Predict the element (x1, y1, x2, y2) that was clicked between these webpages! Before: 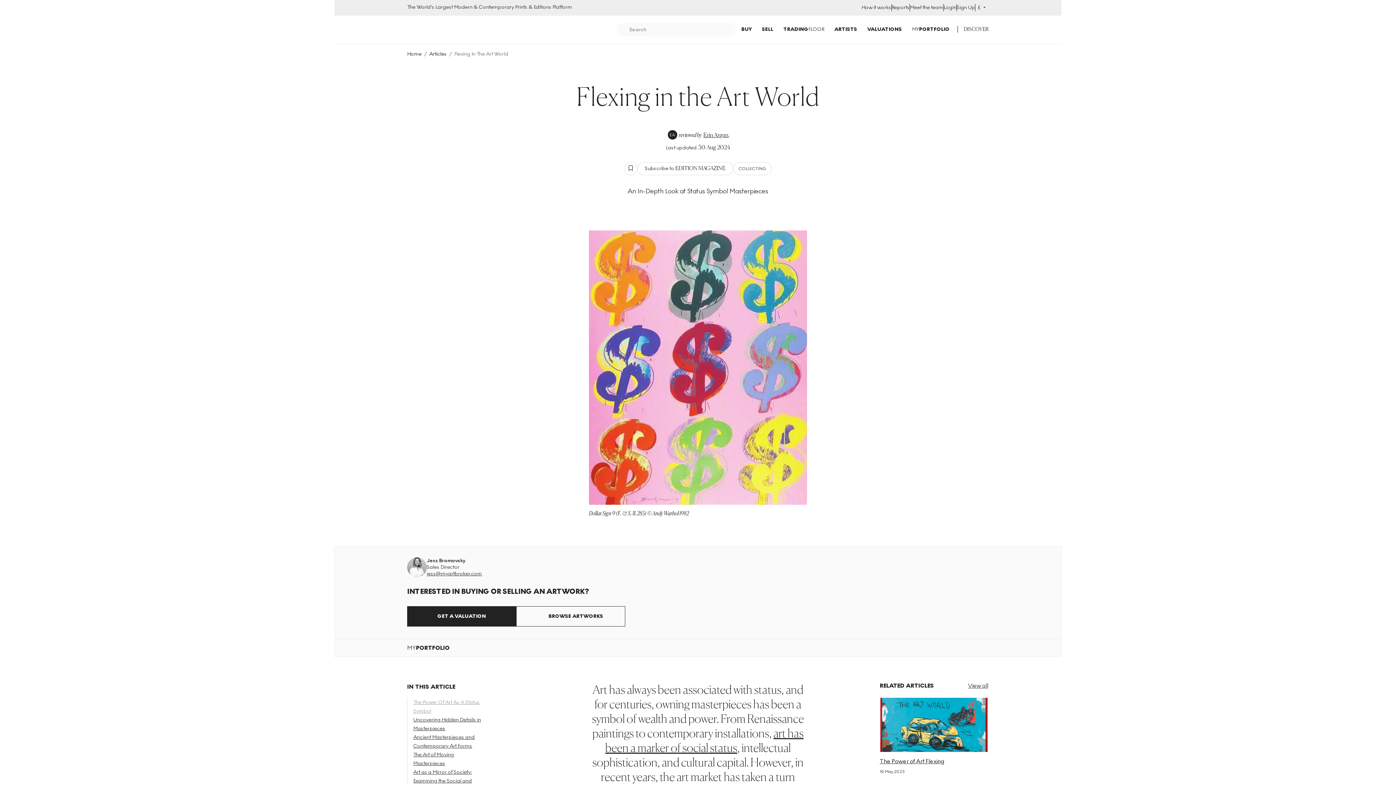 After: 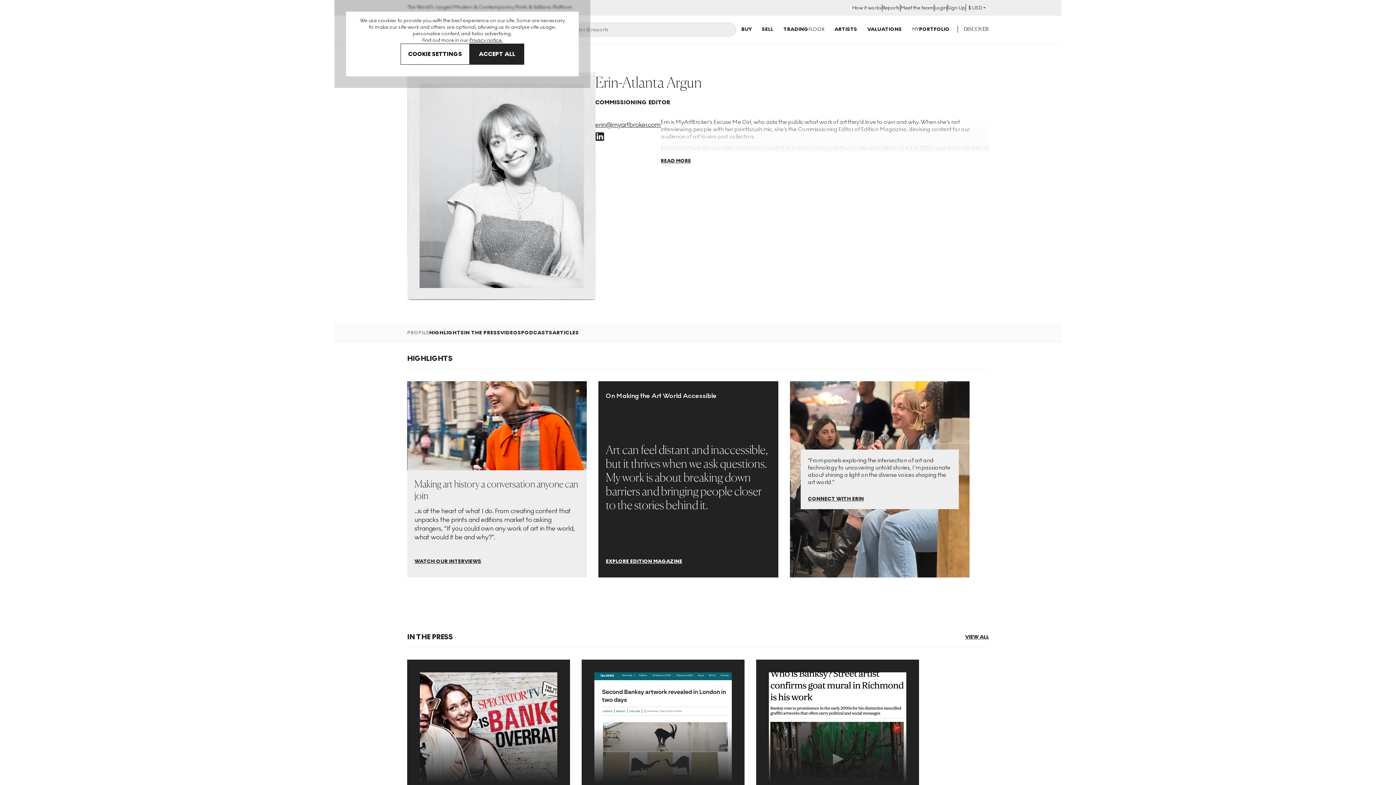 Action: bbox: (703, 131, 728, 138) label: Erin Argun